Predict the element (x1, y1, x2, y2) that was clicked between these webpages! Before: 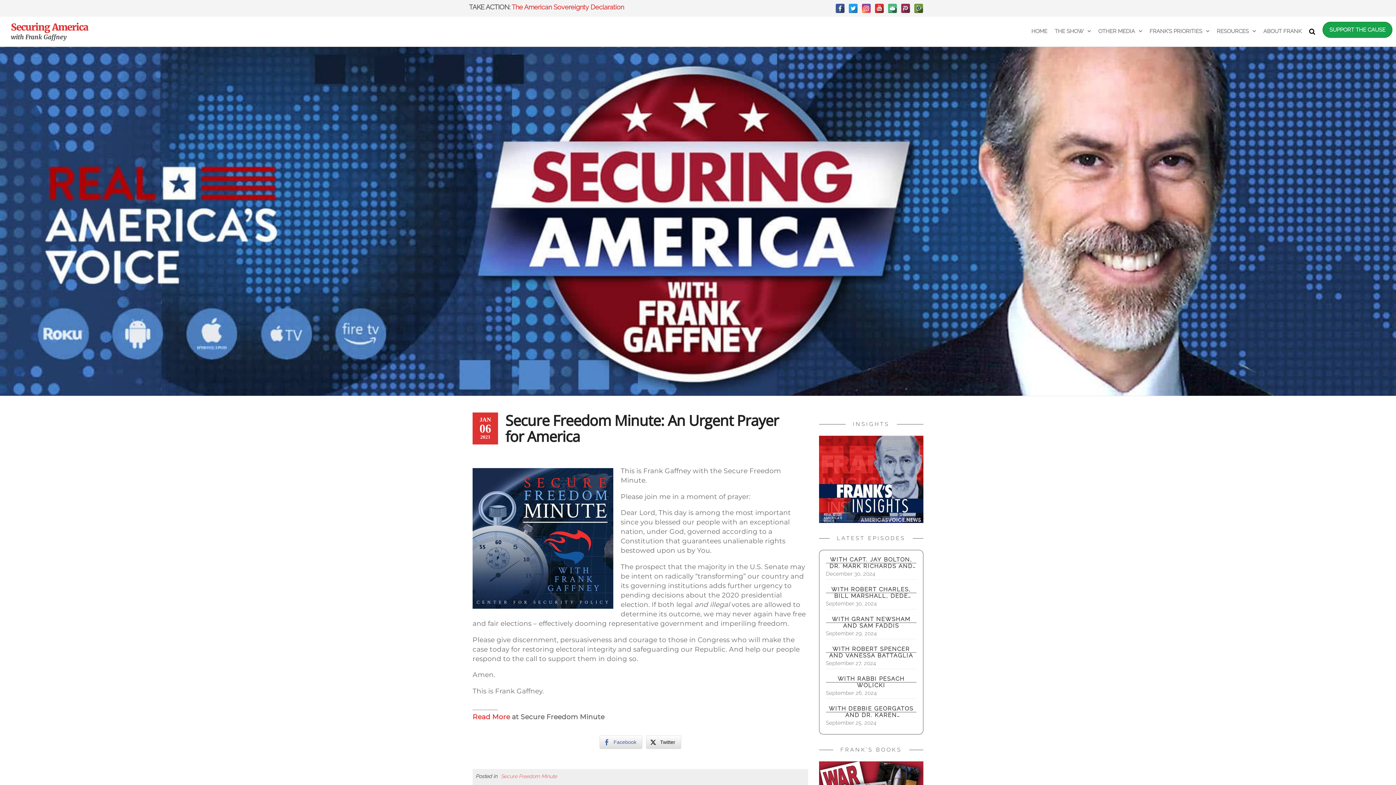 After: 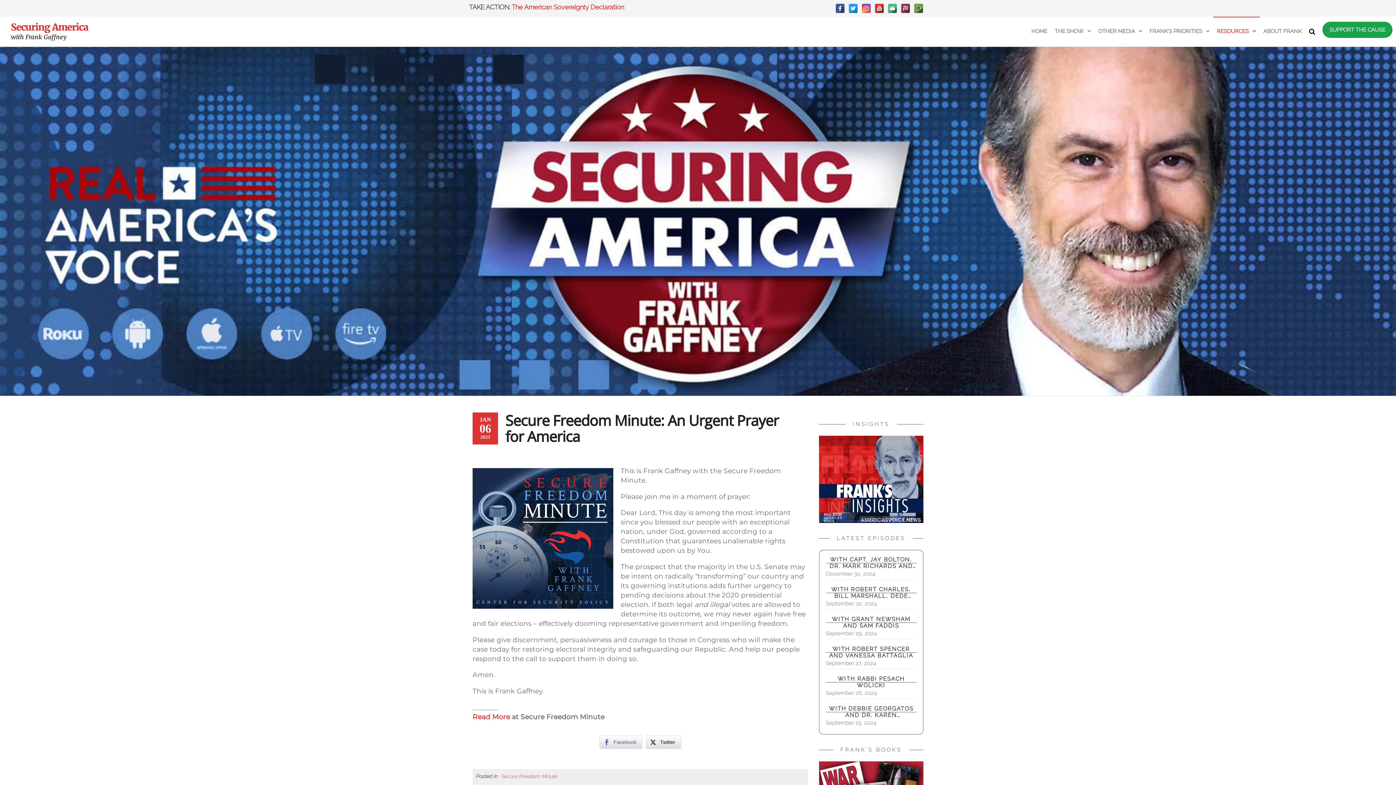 Action: label: RESOURCES bbox: (1213, 16, 1260, 45)